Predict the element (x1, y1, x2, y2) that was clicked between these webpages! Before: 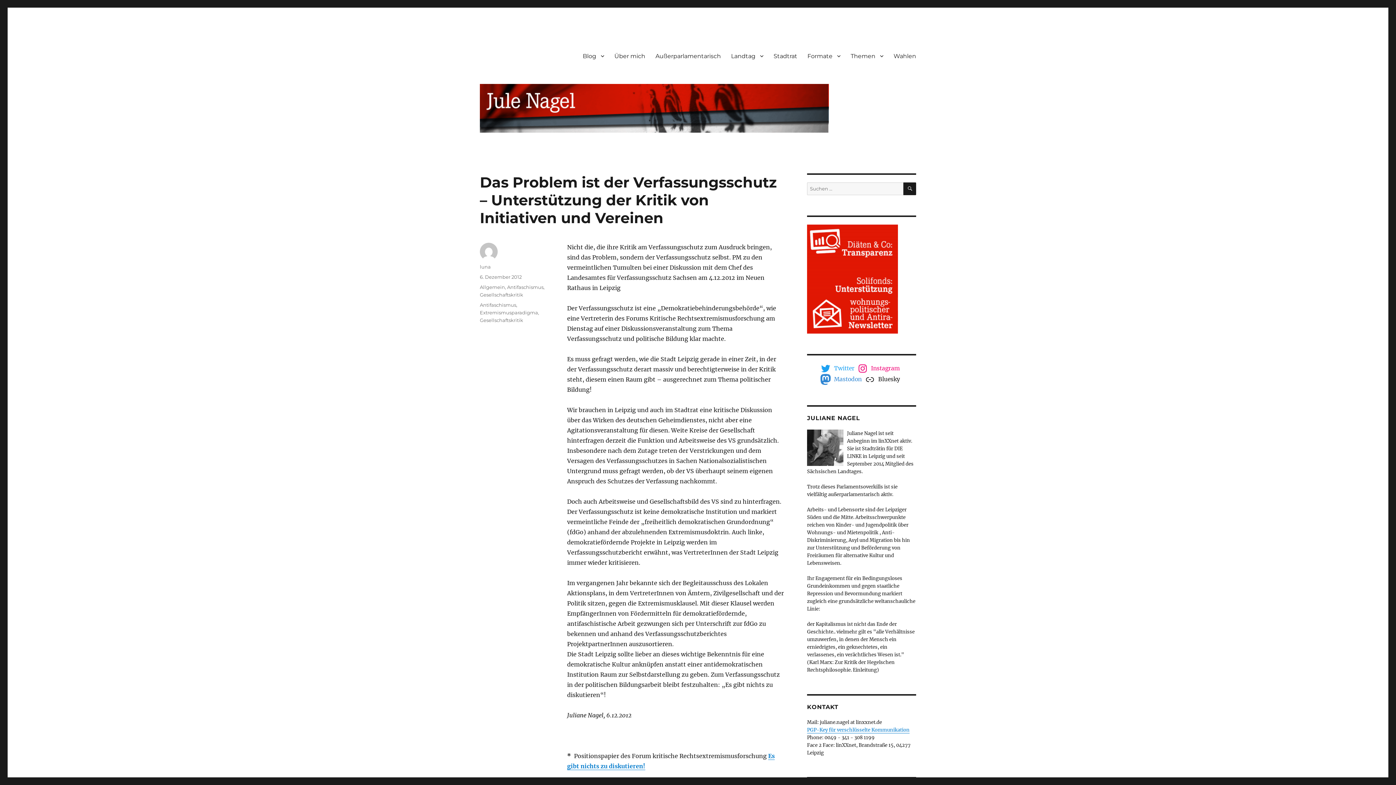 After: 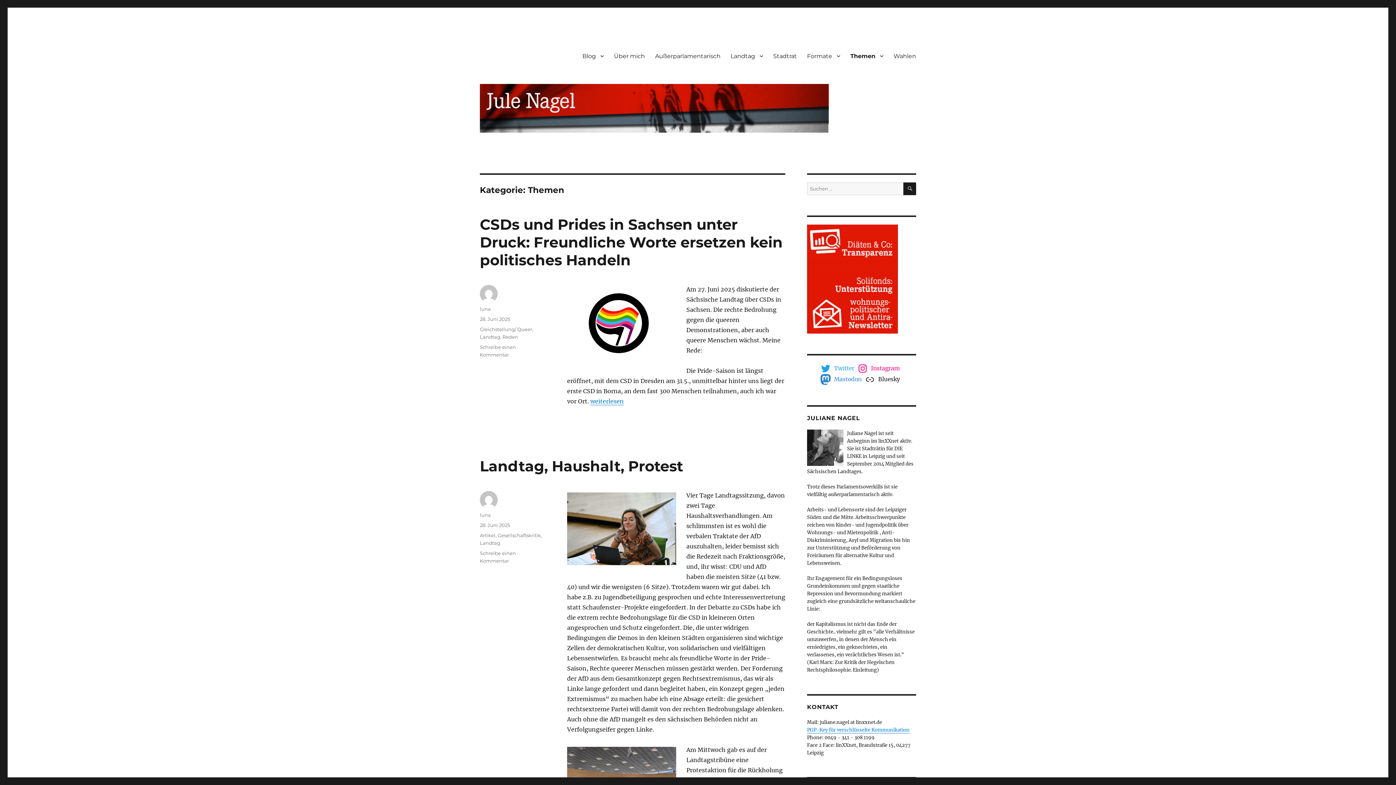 Action: label: Themen bbox: (845, 48, 888, 63)